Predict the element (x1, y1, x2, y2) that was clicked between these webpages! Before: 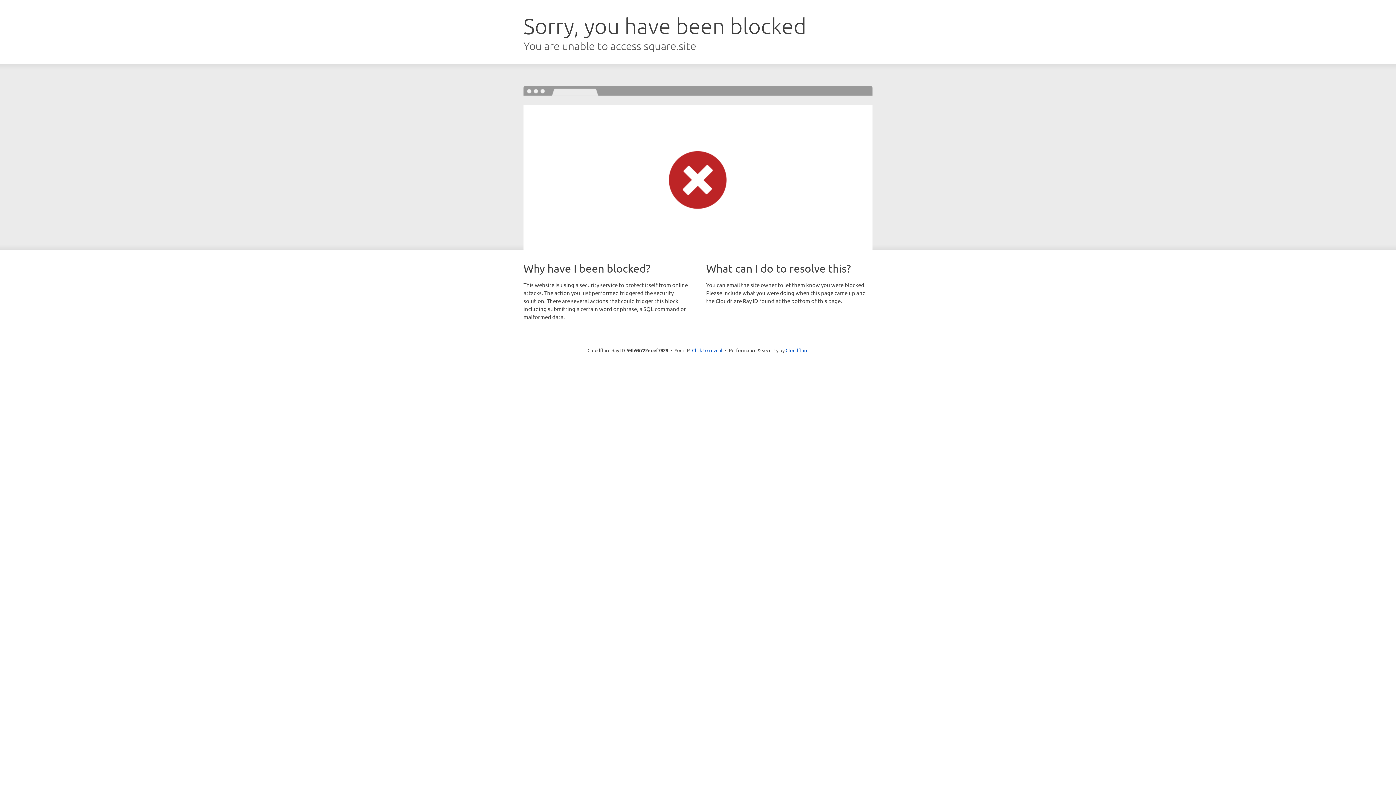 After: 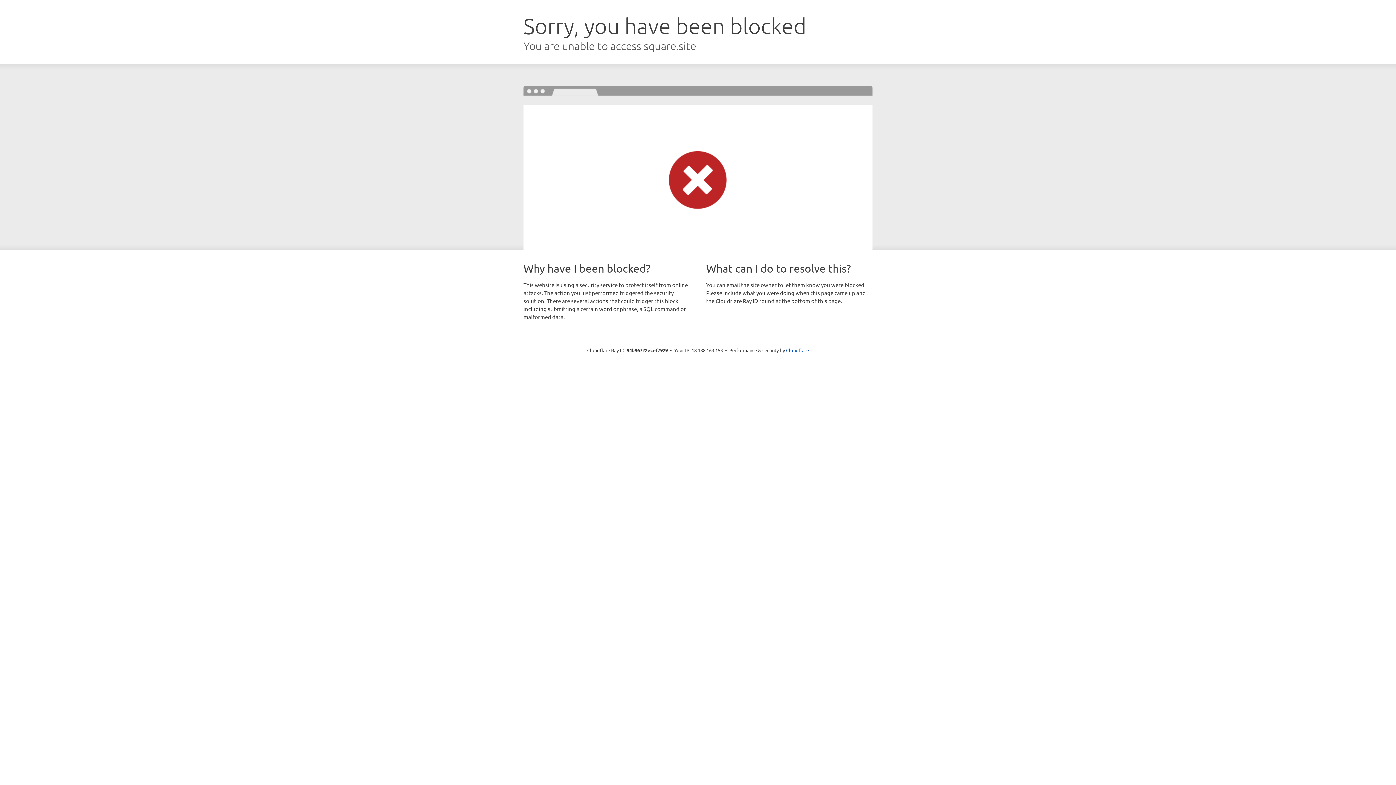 Action: label: Click to reveal bbox: (692, 346, 722, 353)